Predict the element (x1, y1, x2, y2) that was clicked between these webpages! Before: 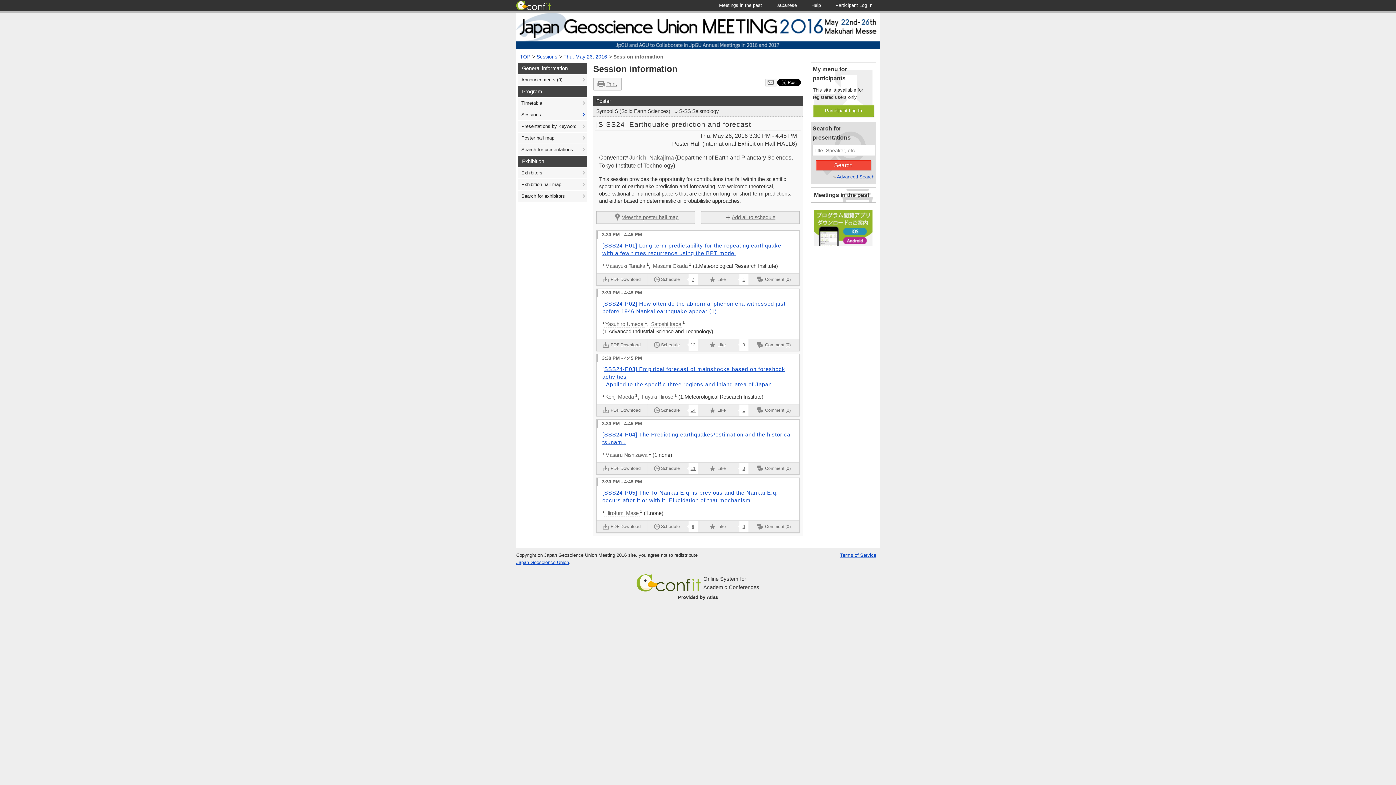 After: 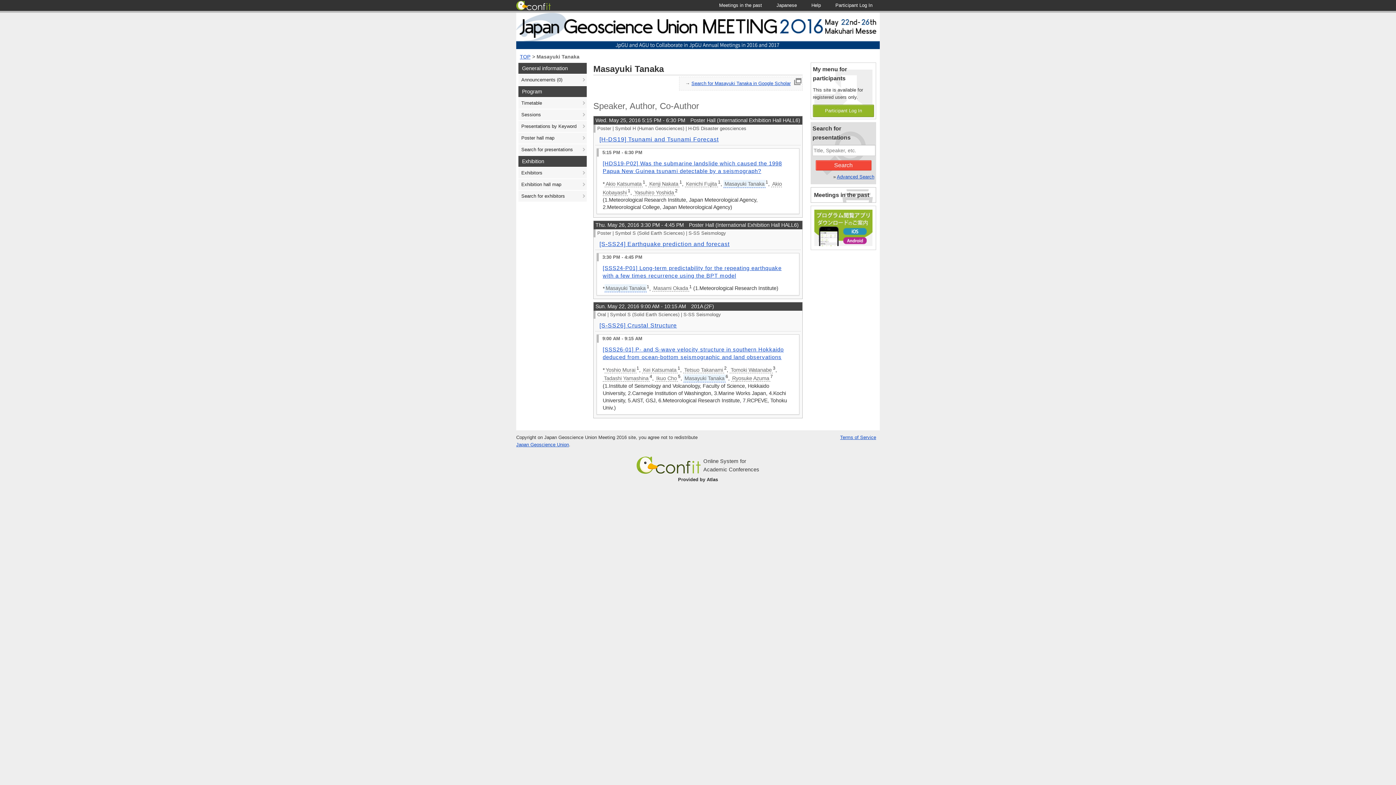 Action: label: Masayuki Tanaka bbox: (604, 262, 646, 269)